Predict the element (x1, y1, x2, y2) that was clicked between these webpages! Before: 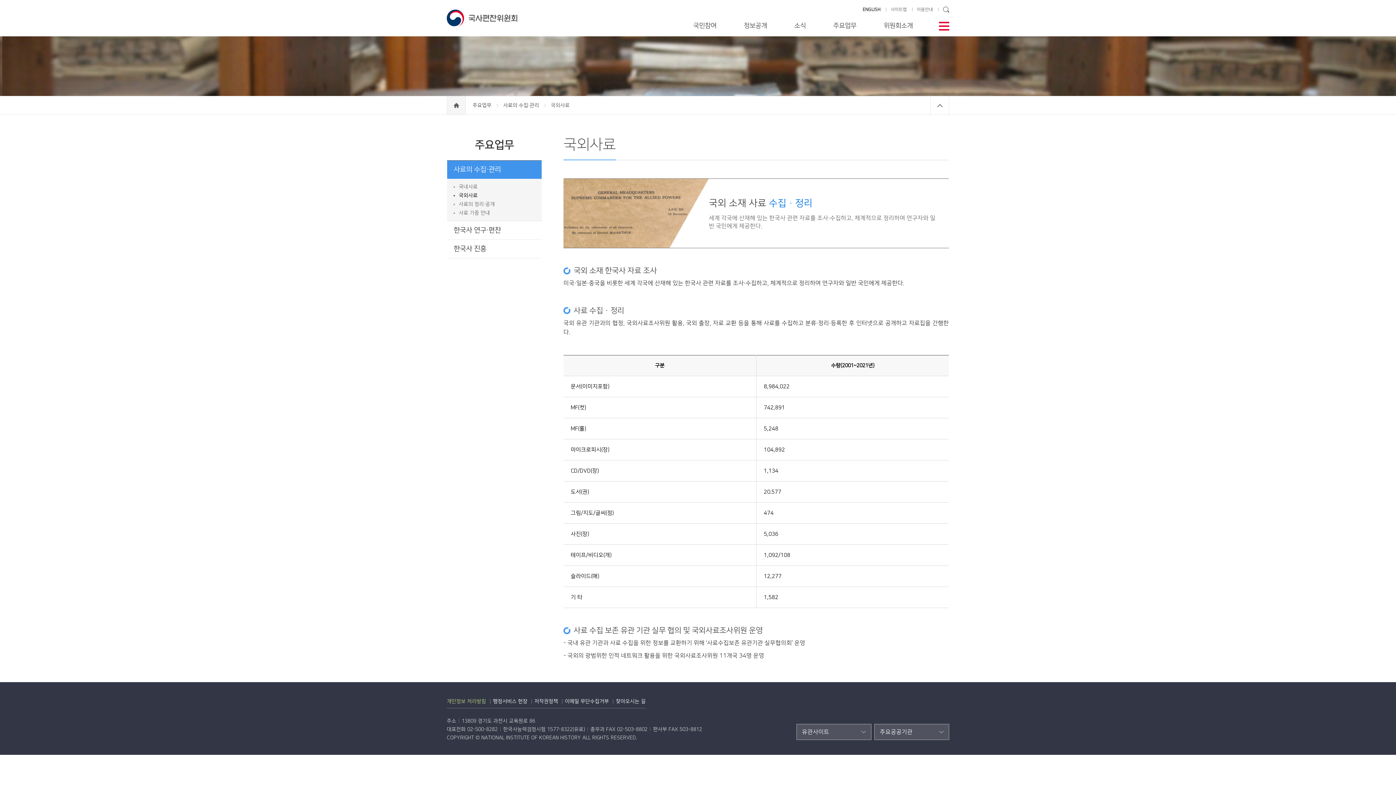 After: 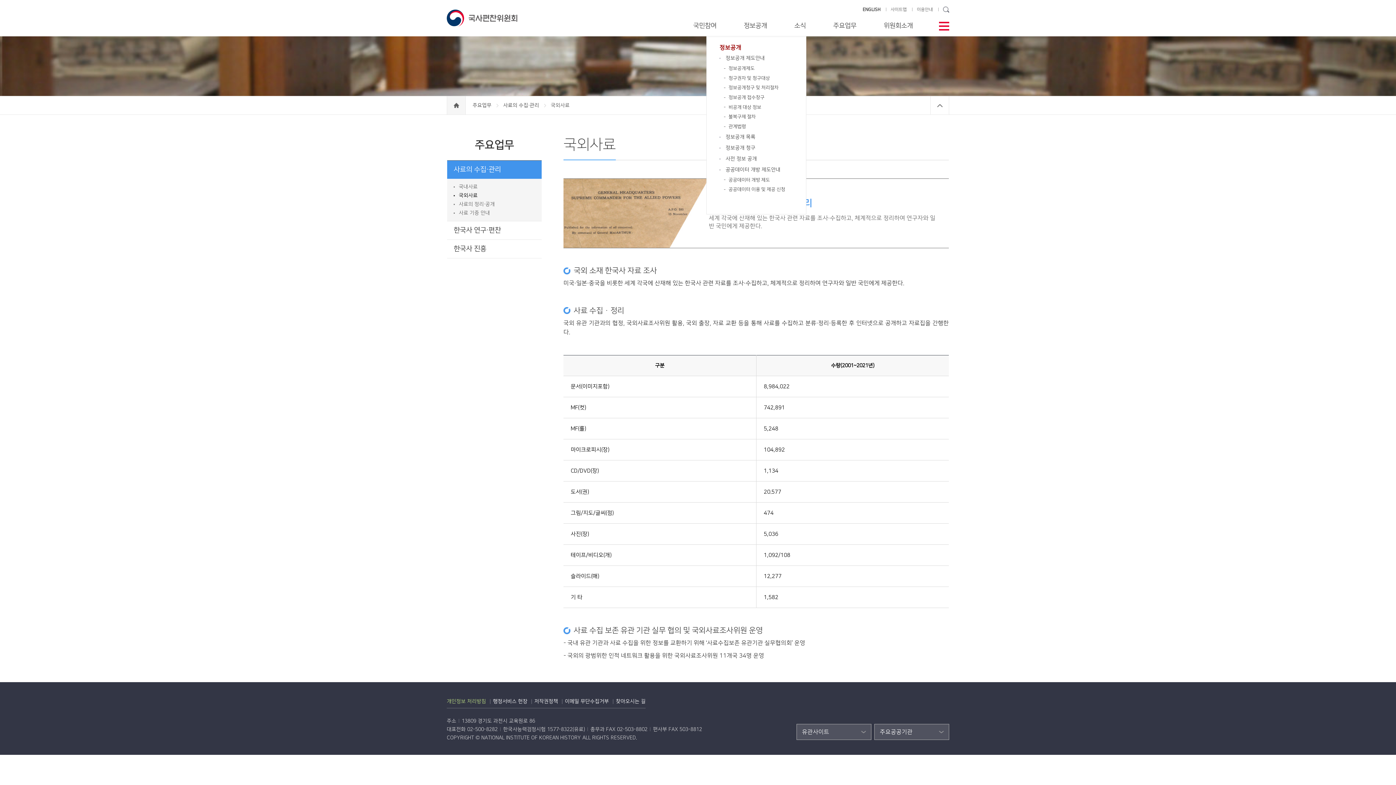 Action: label: 정보공개 bbox: (744, 22, 767, 29)